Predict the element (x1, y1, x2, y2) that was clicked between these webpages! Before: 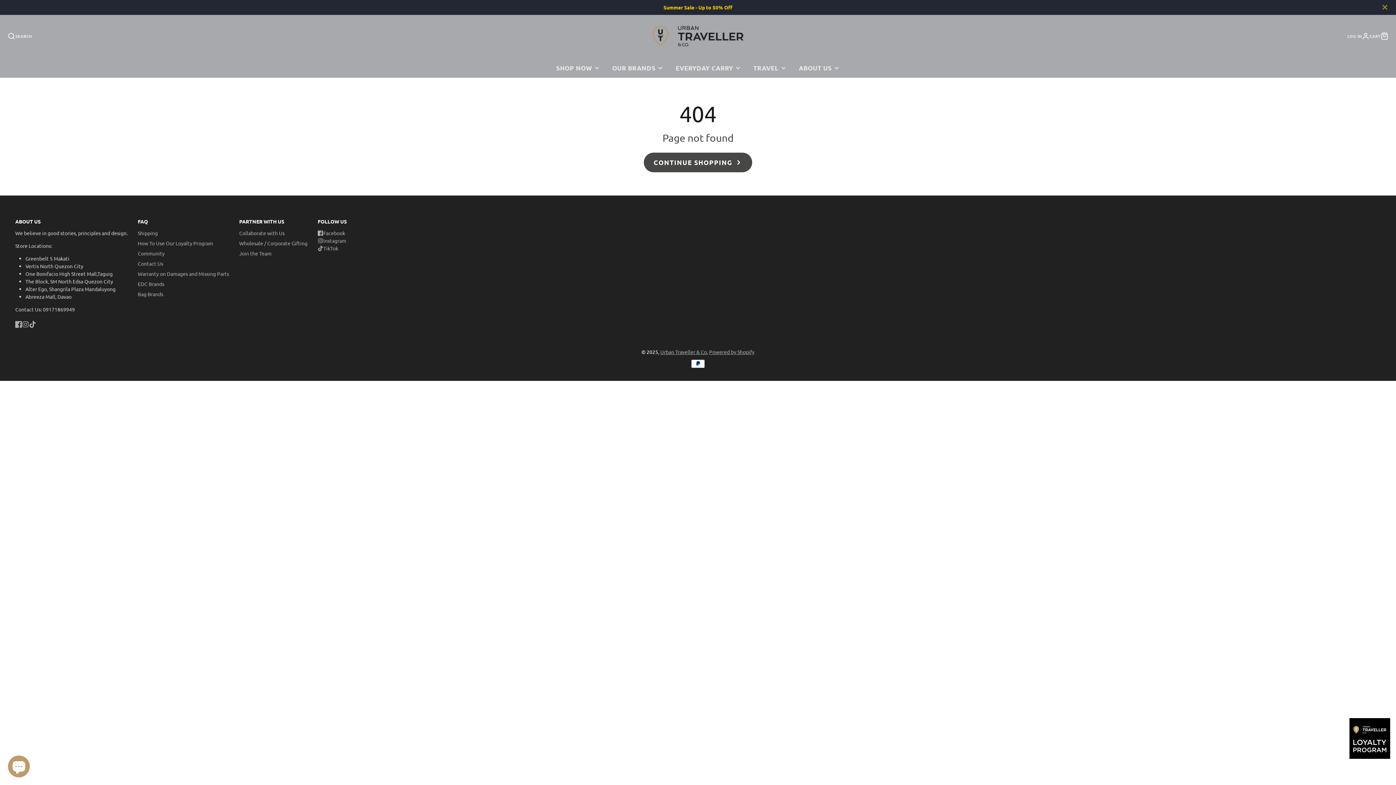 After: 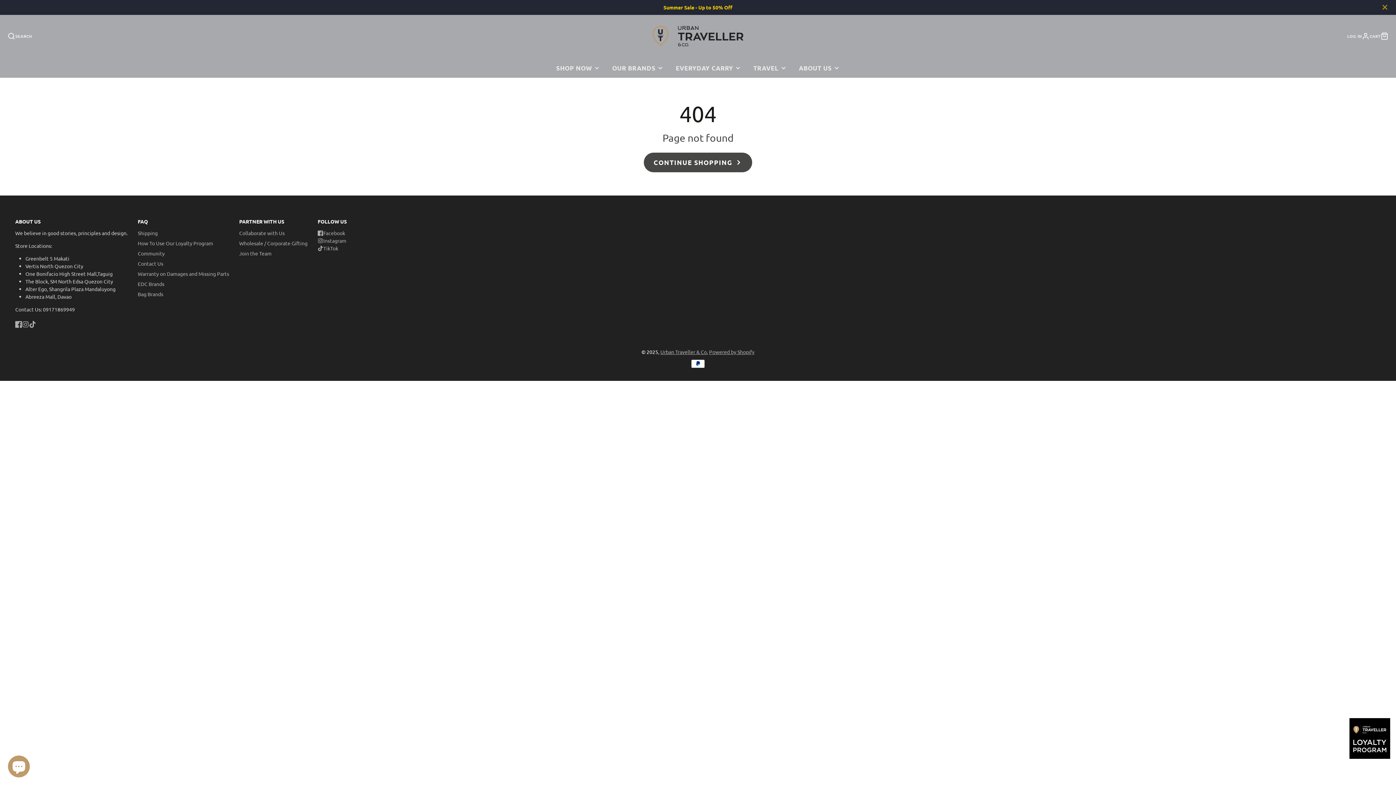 Action: bbox: (239, 250, 271, 256) label: Join the Team